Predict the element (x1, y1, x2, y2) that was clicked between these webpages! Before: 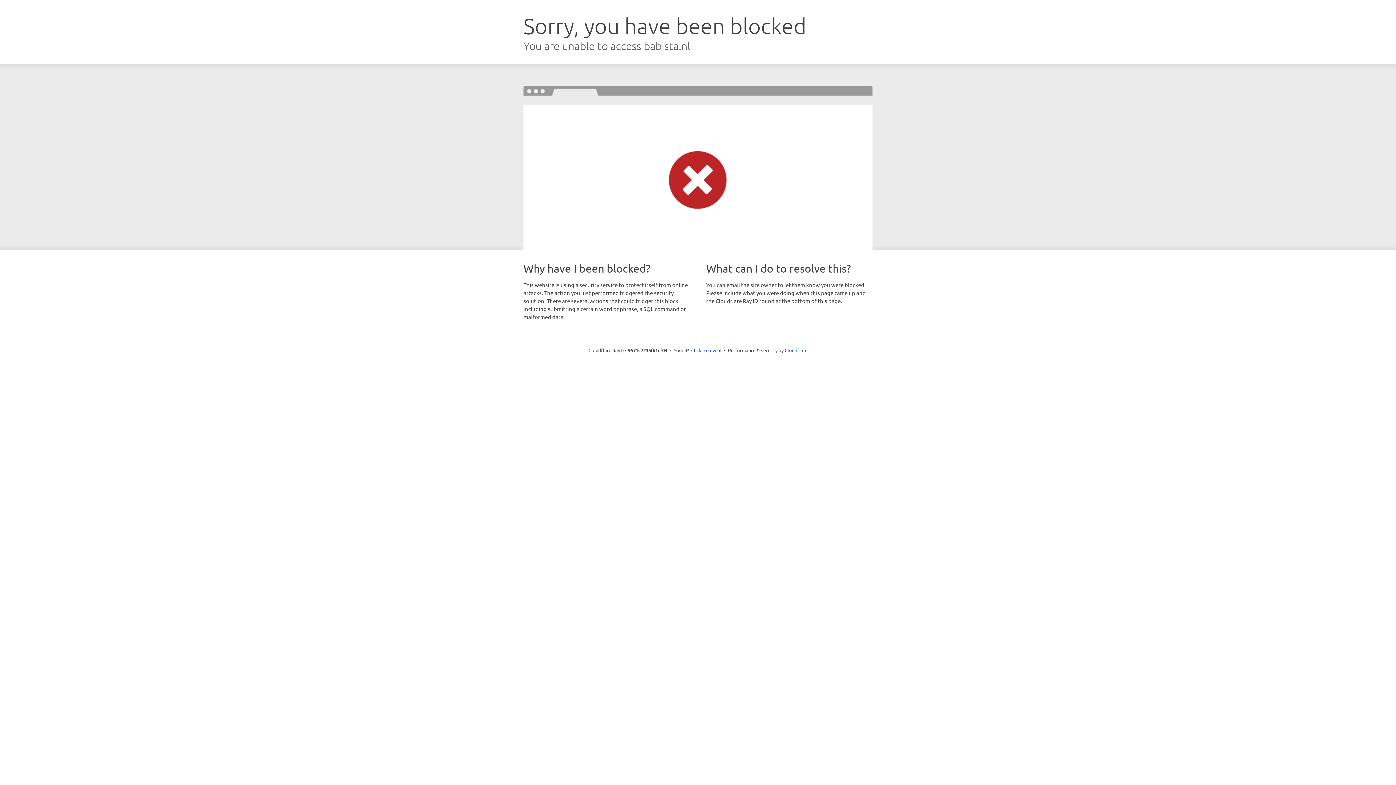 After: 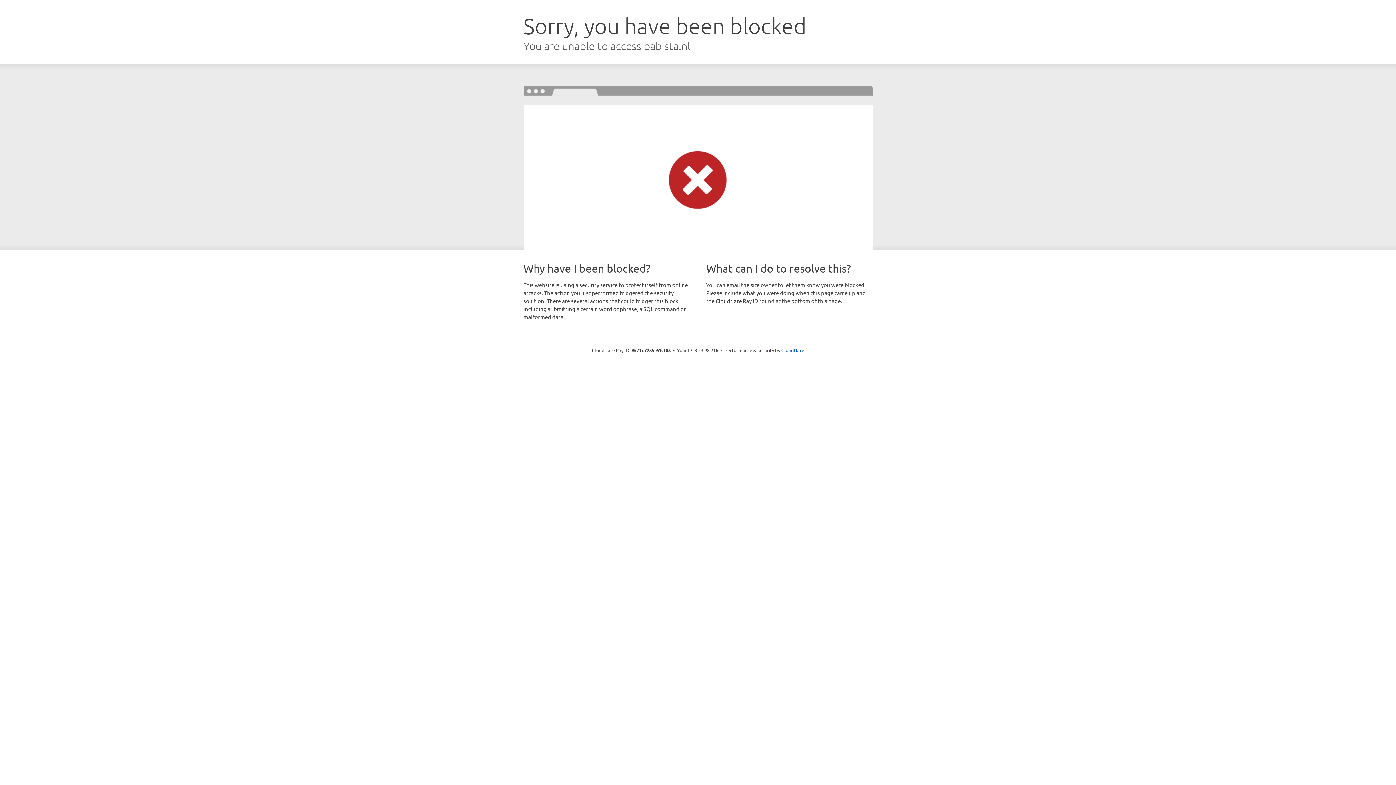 Action: bbox: (691, 346, 721, 353) label: Click to reveal